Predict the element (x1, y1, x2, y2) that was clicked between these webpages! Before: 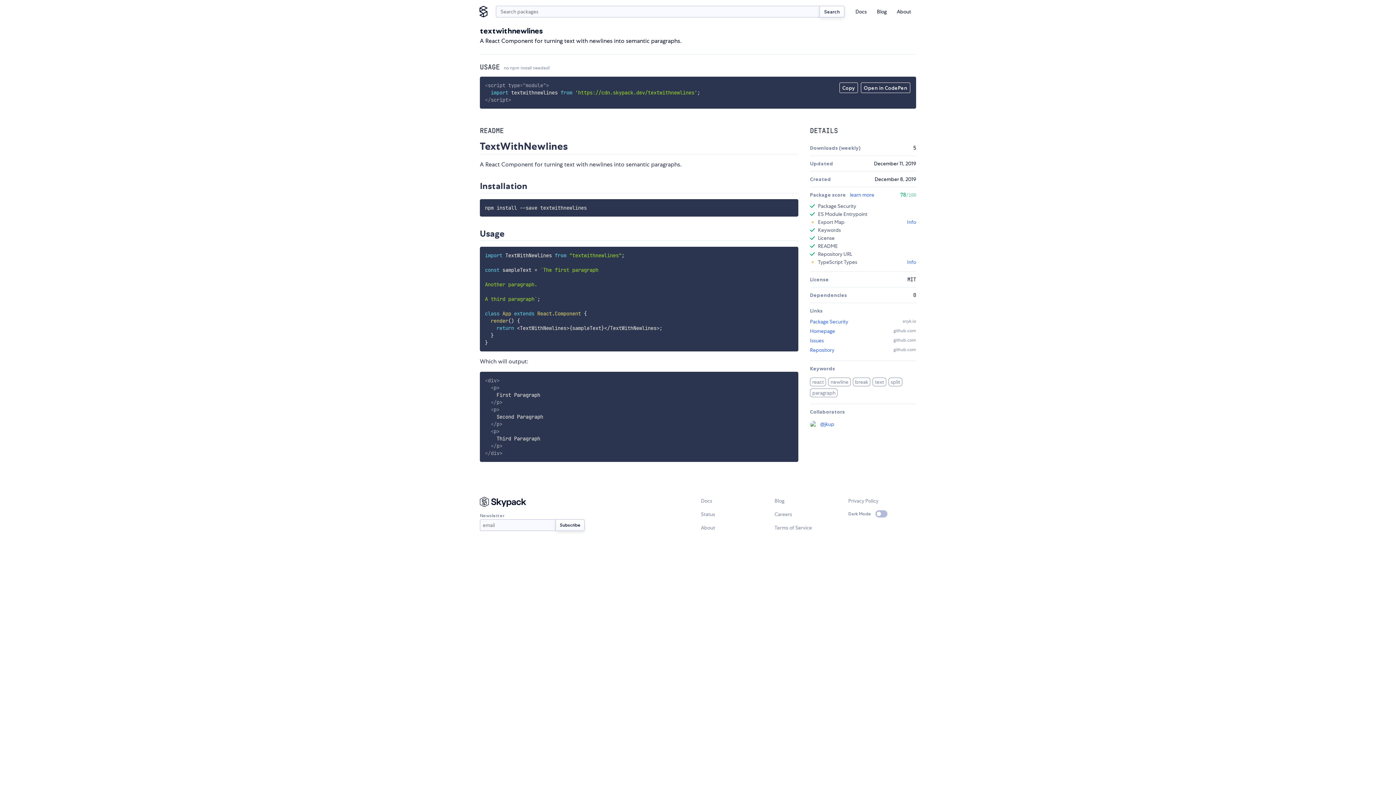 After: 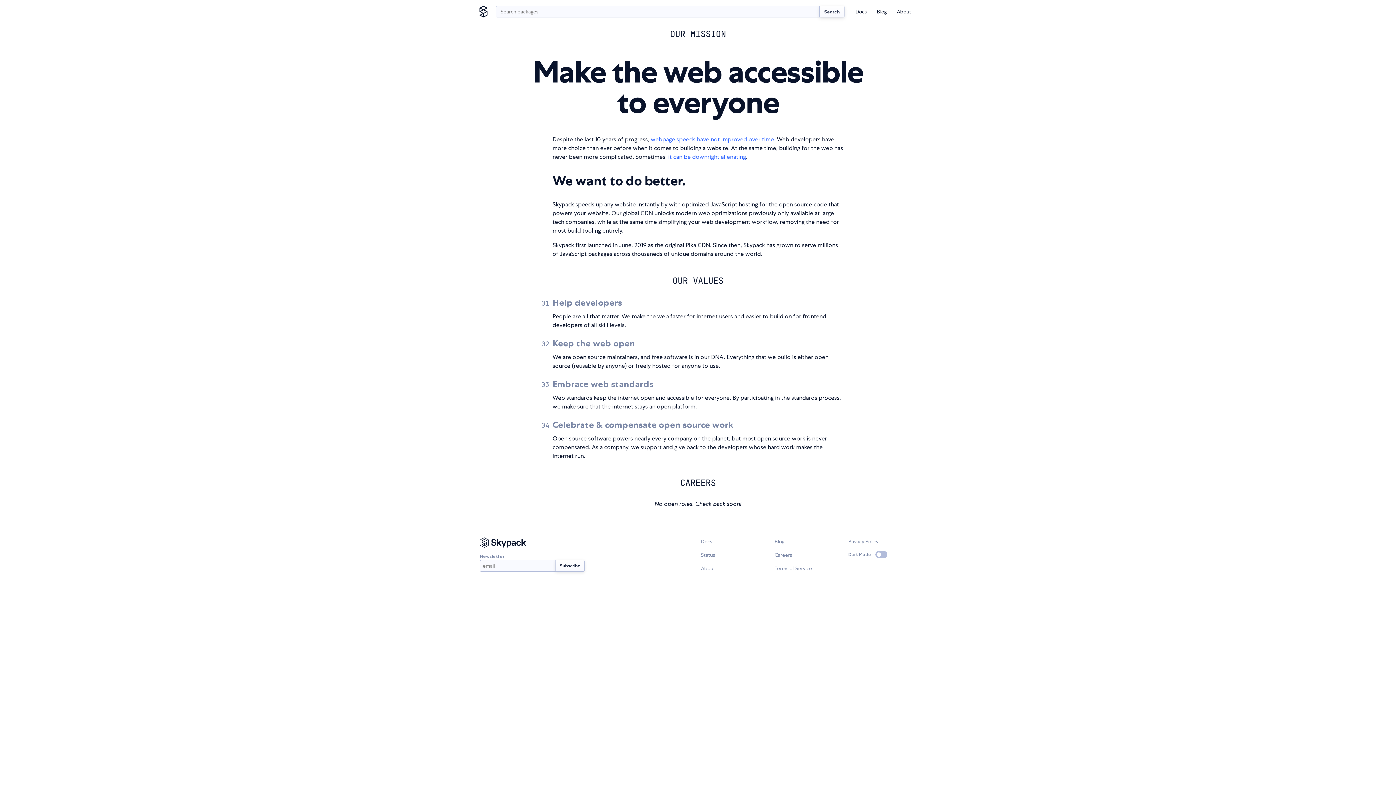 Action: label: About bbox: (701, 524, 715, 531)